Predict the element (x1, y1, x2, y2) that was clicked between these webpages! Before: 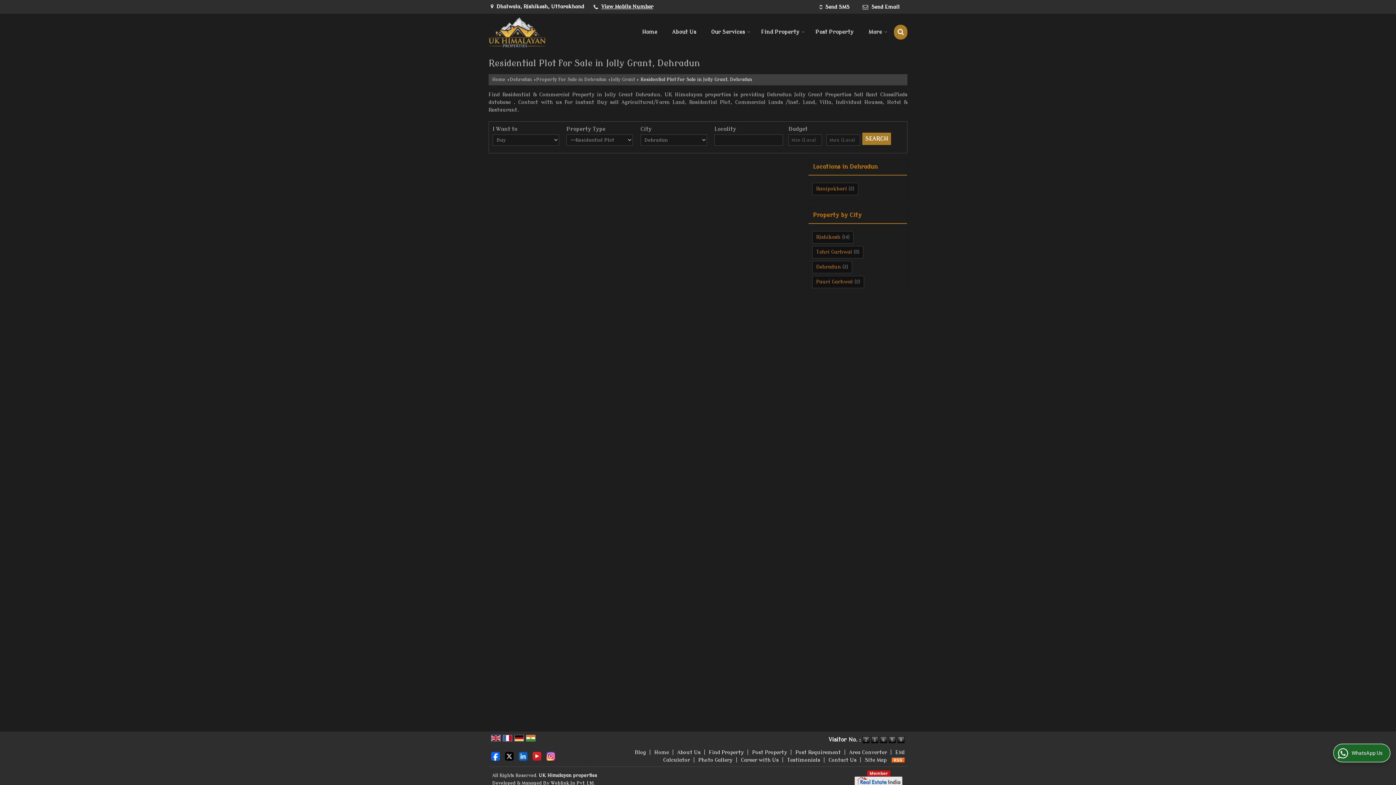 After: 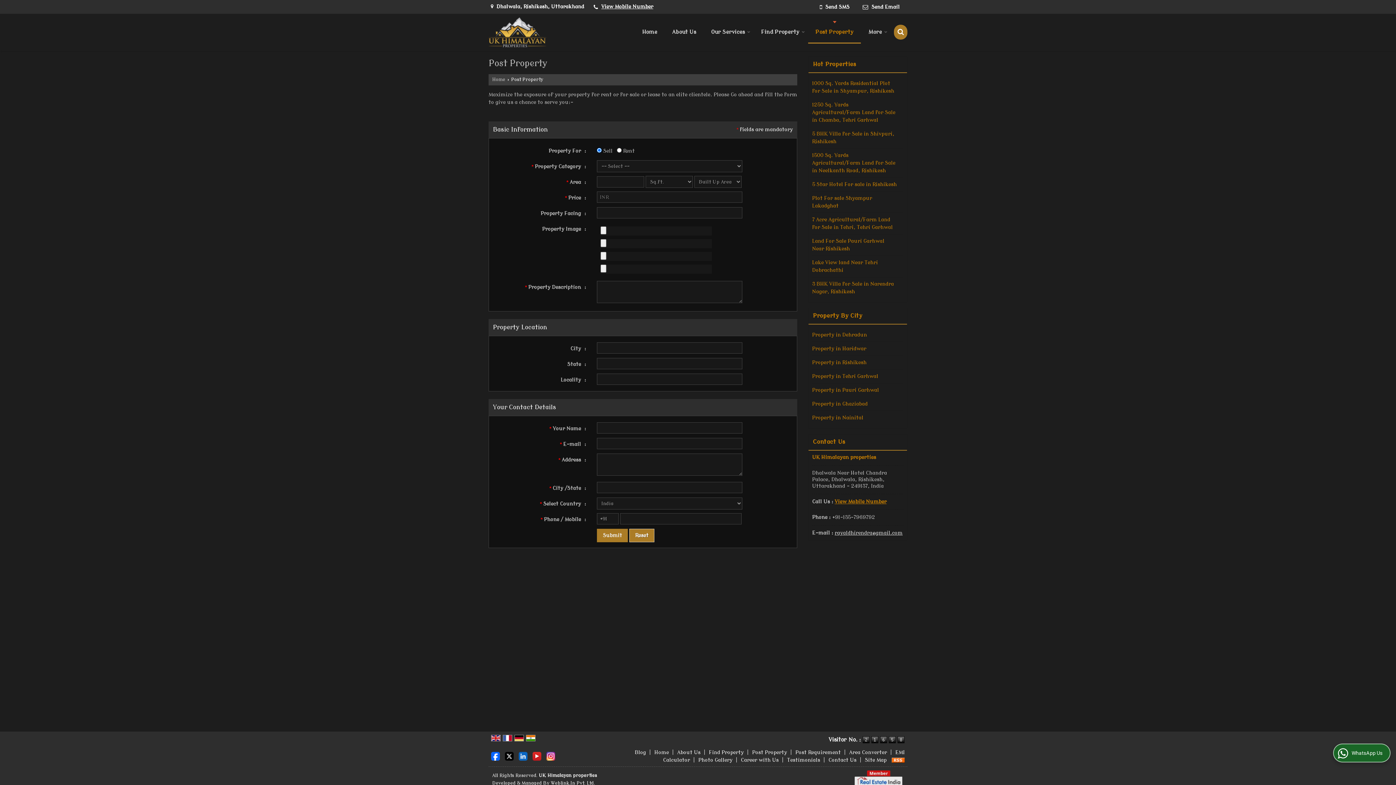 Action: label: Post Property bbox: (808, 21, 861, 43)